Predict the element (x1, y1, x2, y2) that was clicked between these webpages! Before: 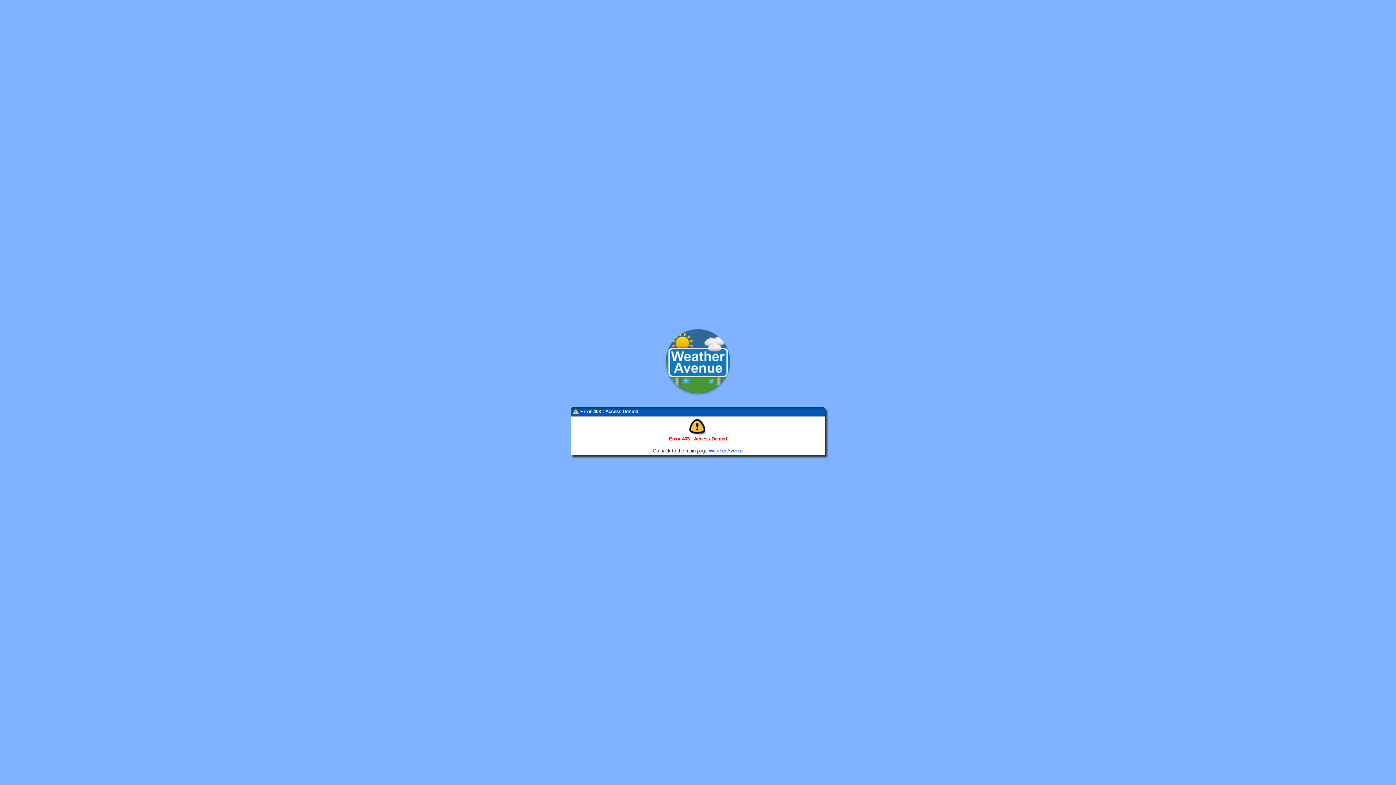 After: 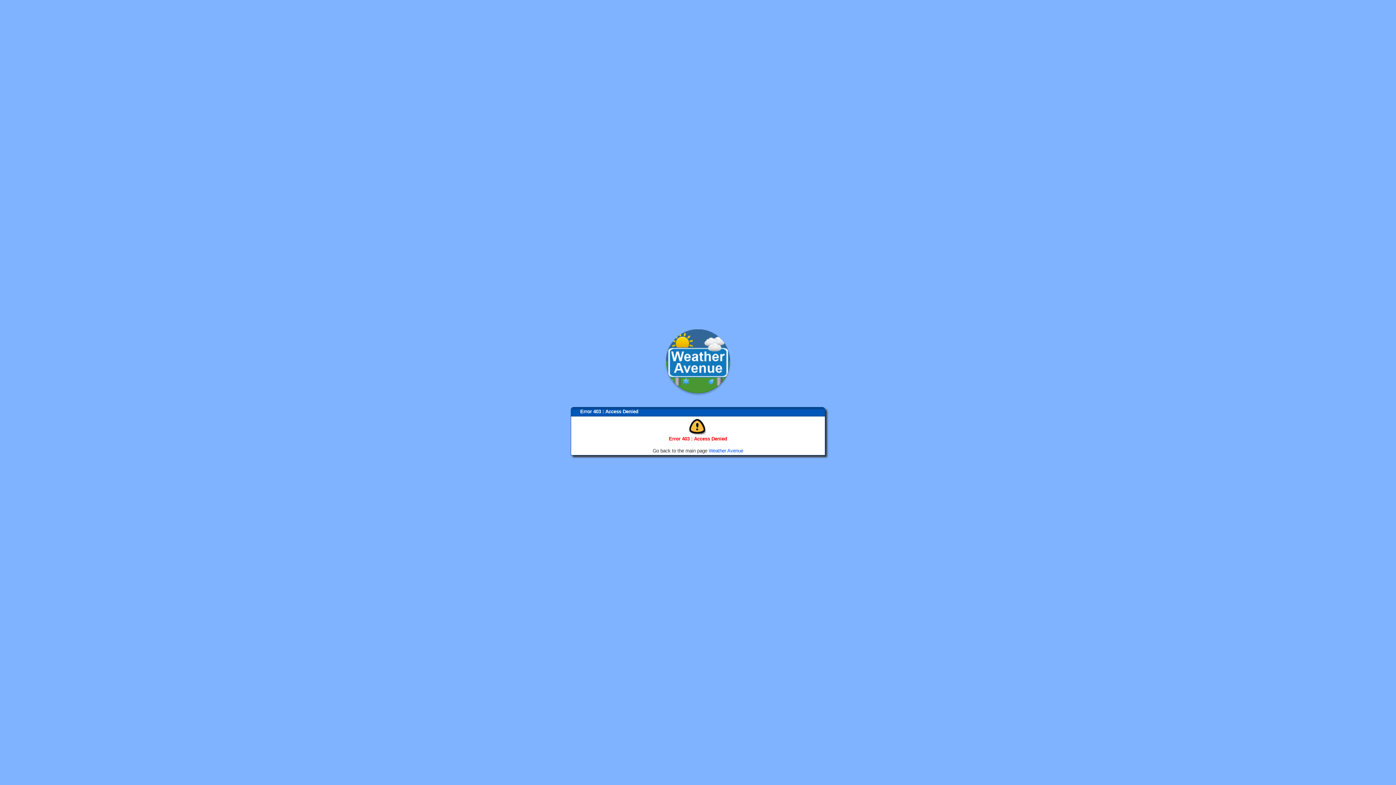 Action: bbox: (708, 448, 743, 453) label: Weather Avenue